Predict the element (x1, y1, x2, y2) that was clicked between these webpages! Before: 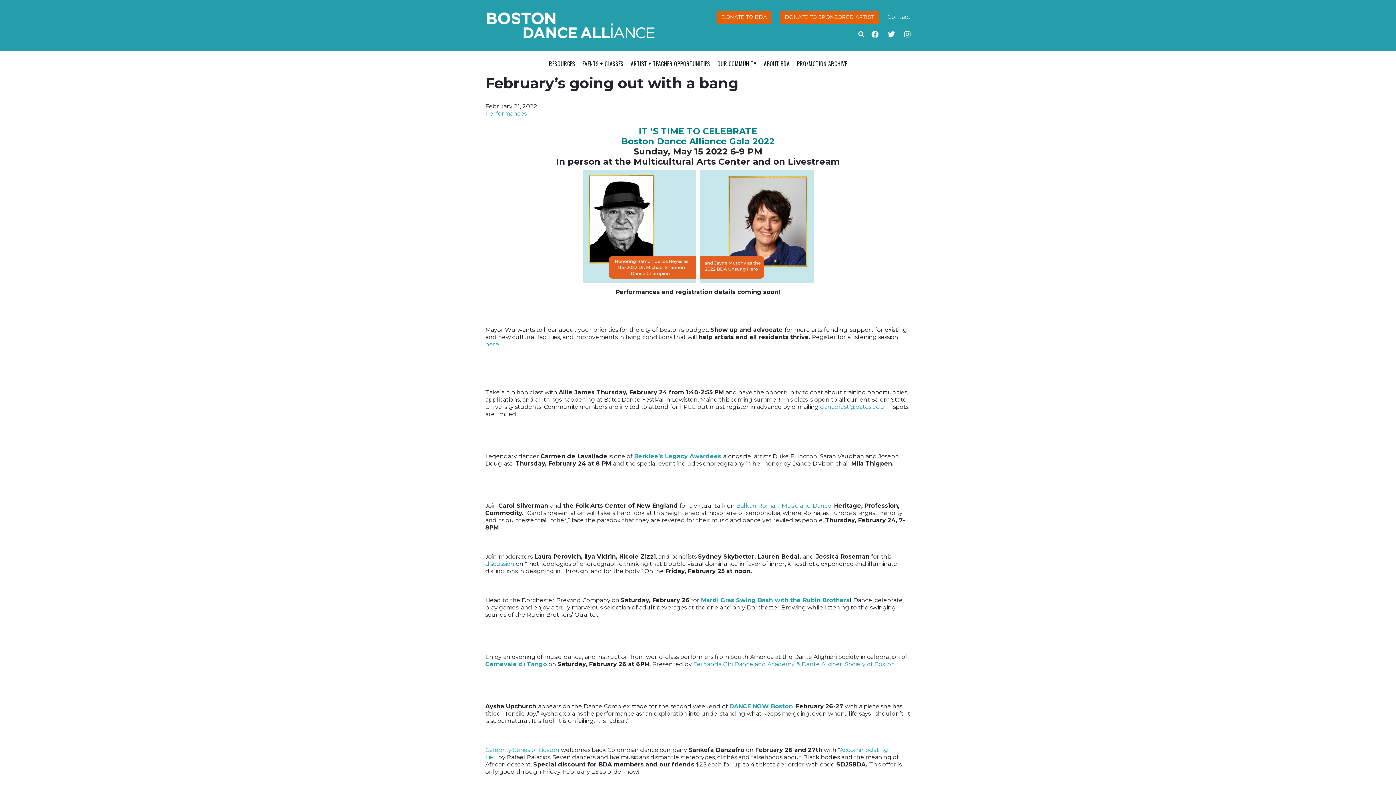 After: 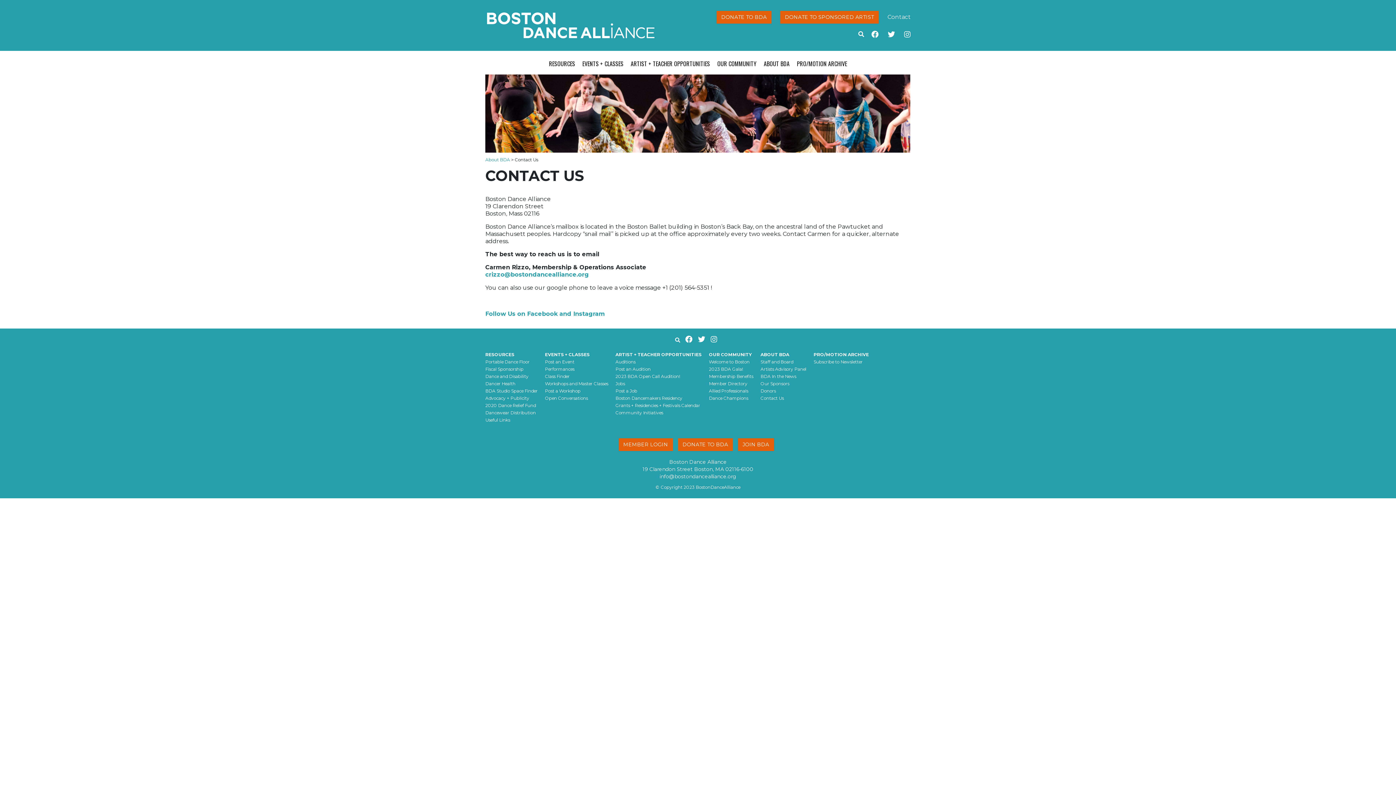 Action: bbox: (887, 13, 910, 20) label: Contact